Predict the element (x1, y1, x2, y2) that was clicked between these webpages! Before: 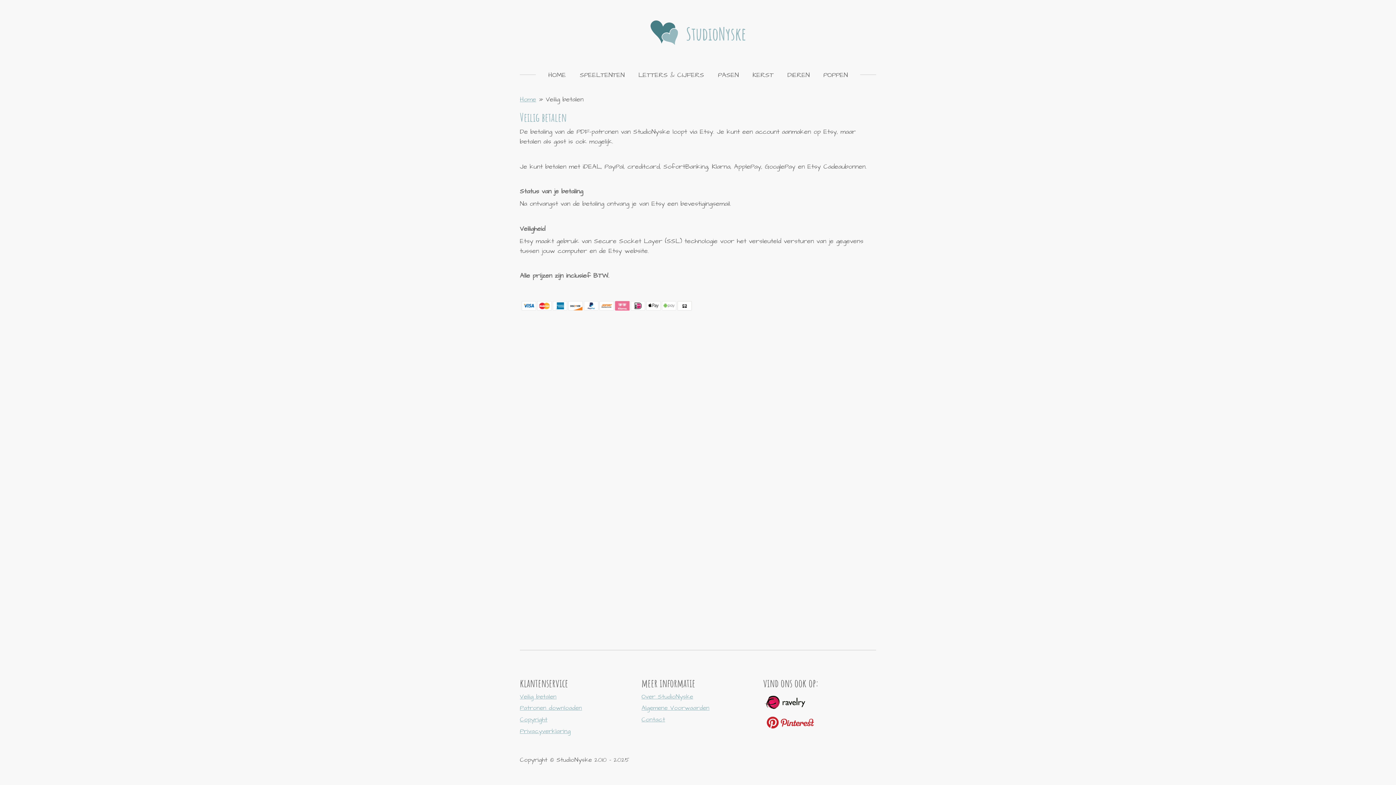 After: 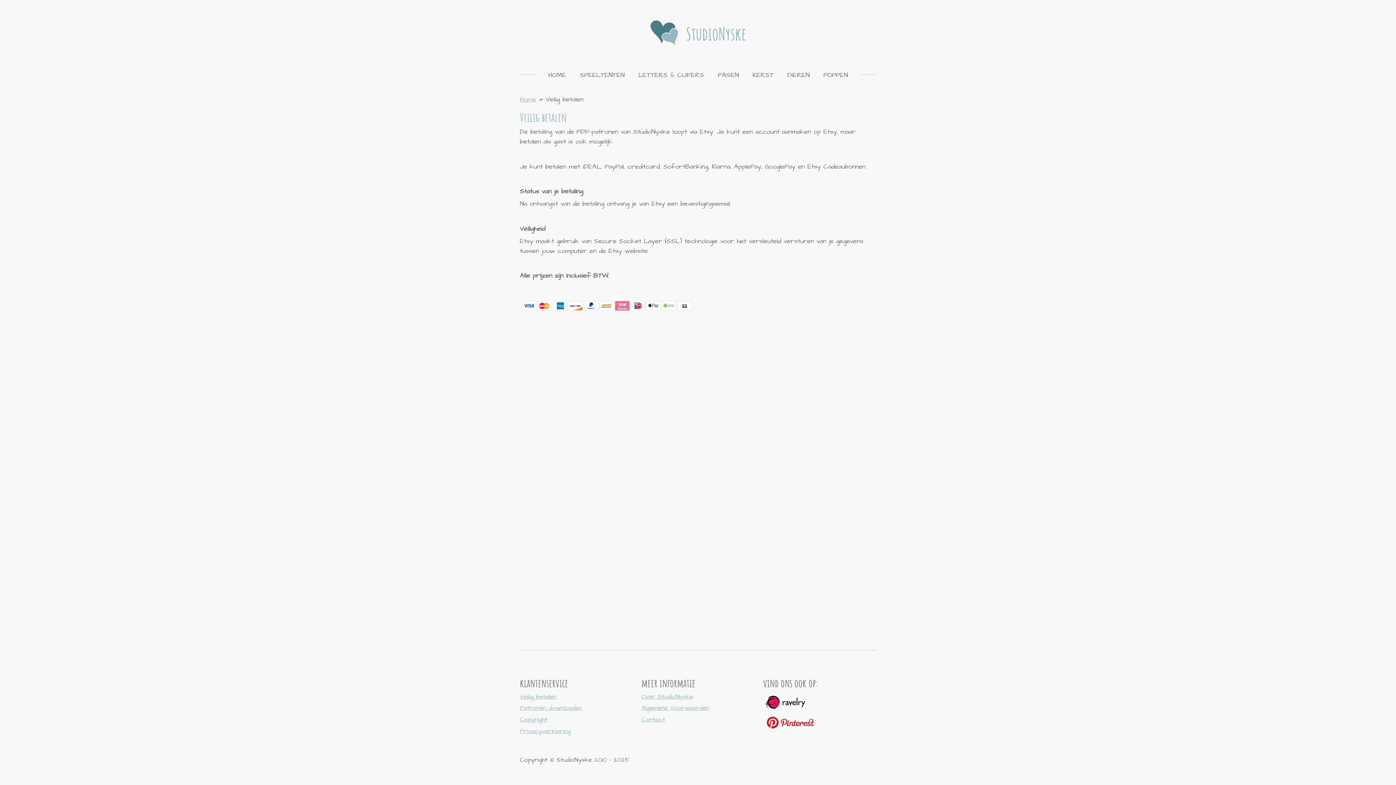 Action: bbox: (763, 695, 876, 709)